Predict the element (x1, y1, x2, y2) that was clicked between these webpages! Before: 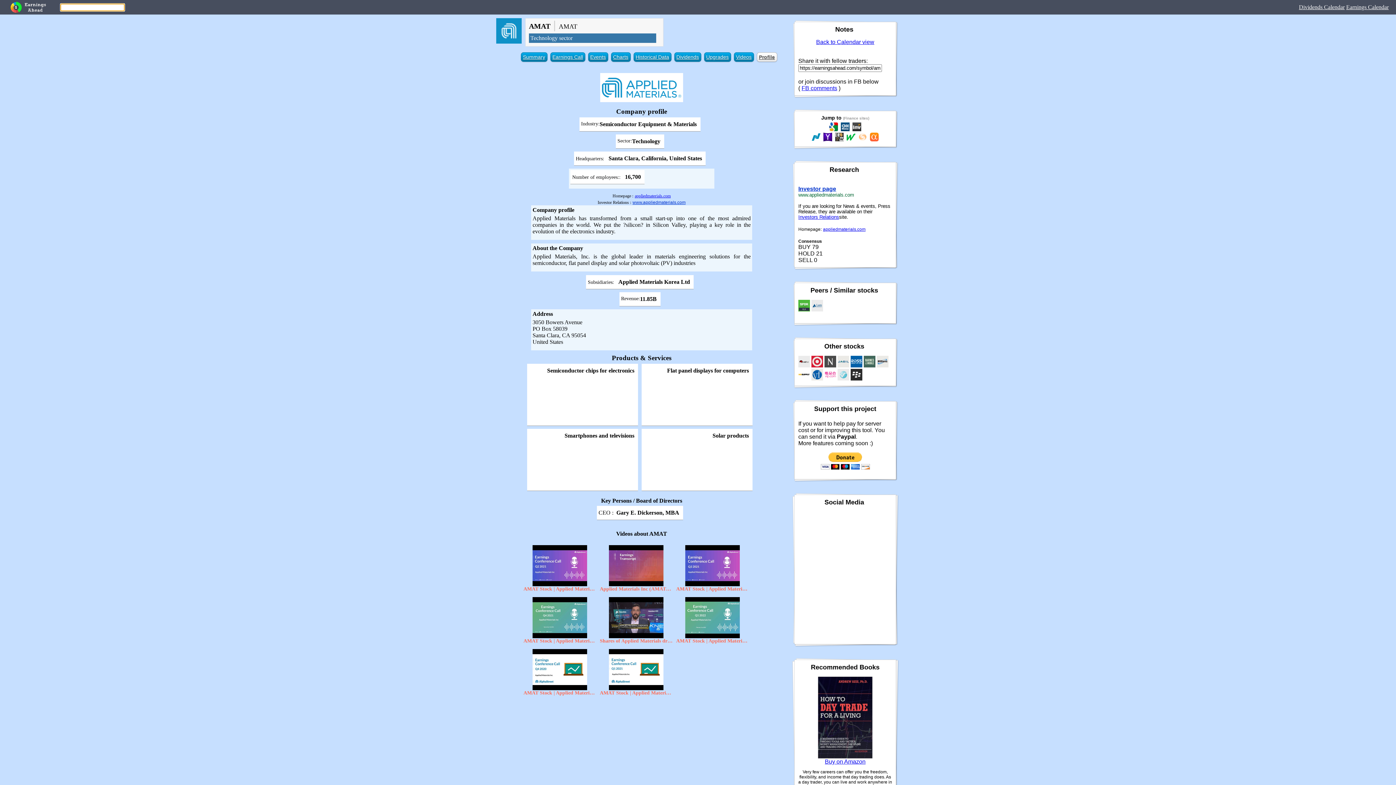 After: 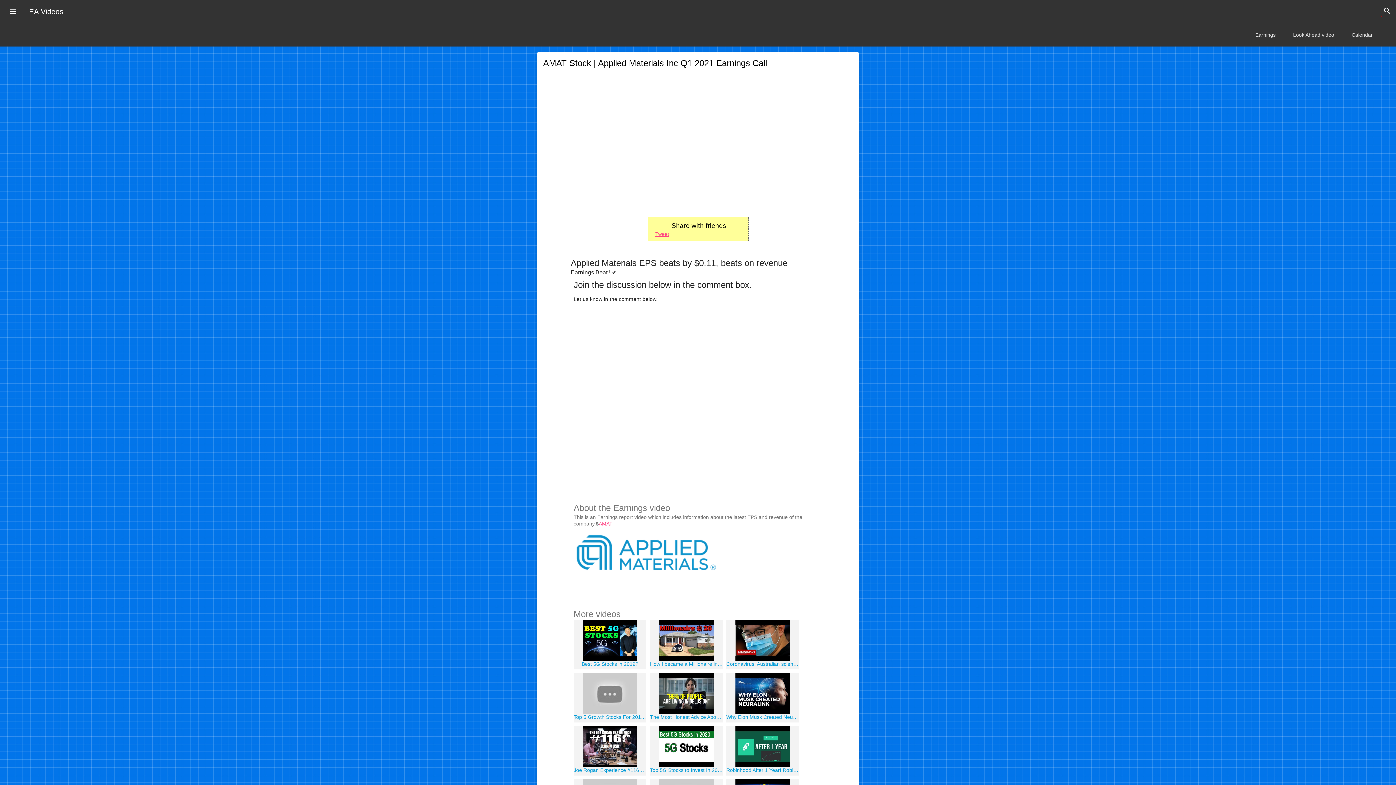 Action: bbox: (609, 686, 663, 691)